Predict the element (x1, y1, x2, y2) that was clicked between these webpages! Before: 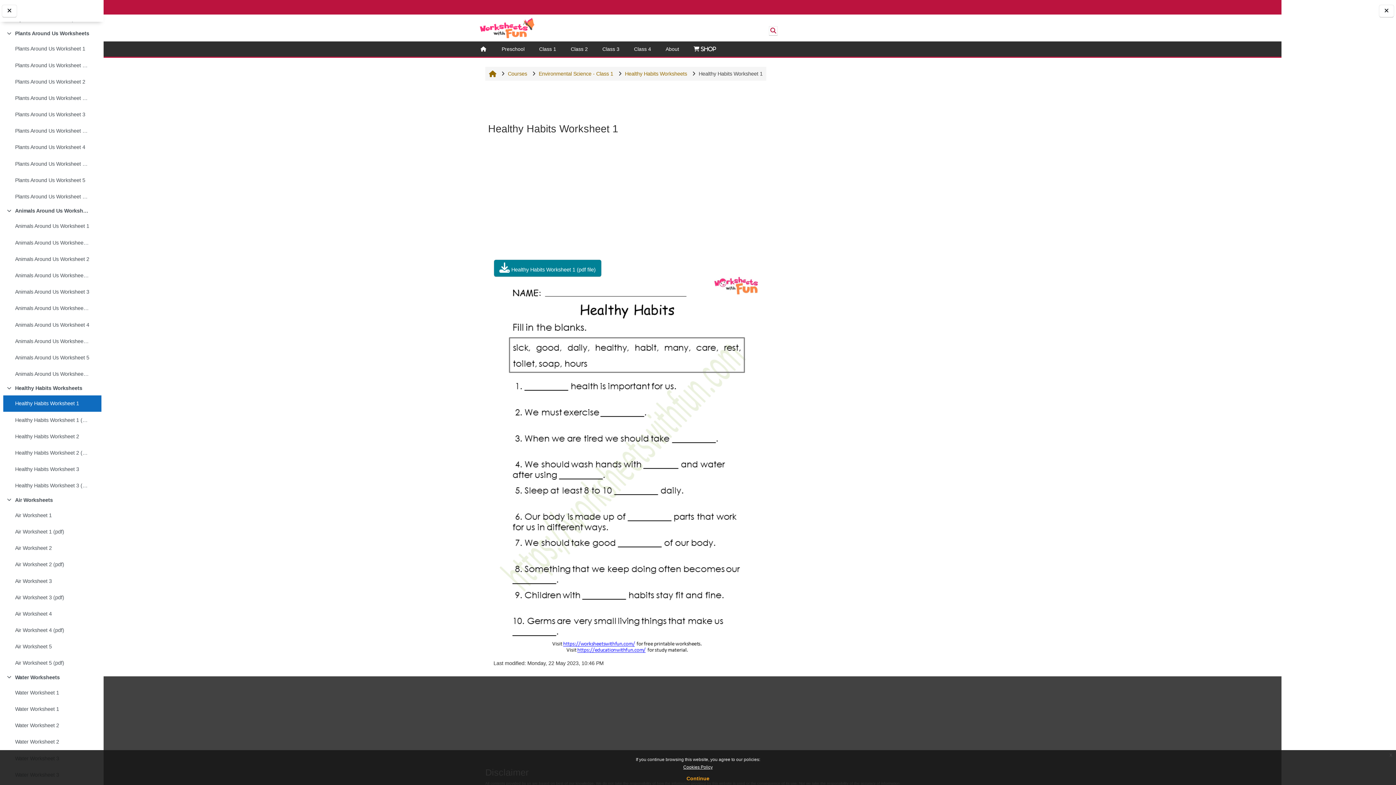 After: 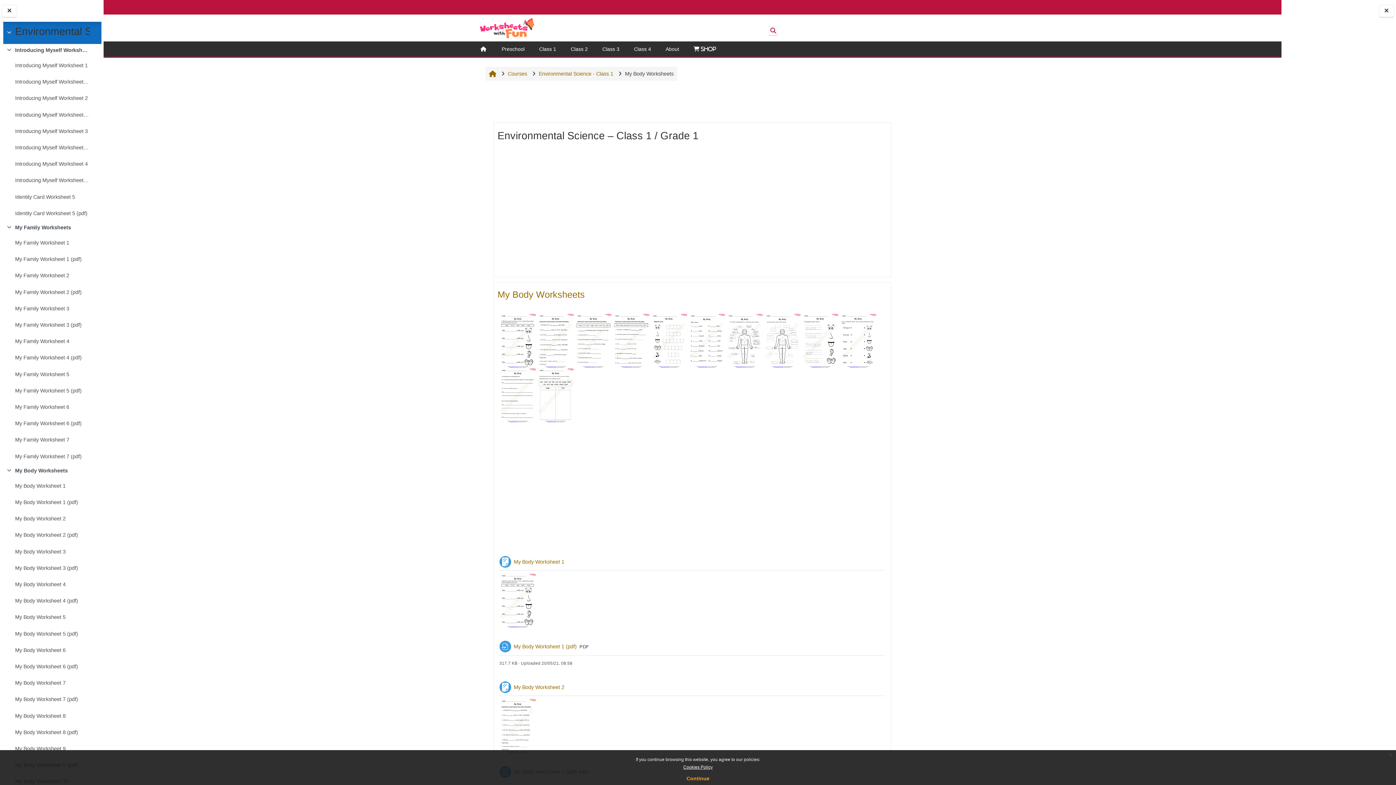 Action: label: My Body Worksheets bbox: (15, 470, 67, 476)